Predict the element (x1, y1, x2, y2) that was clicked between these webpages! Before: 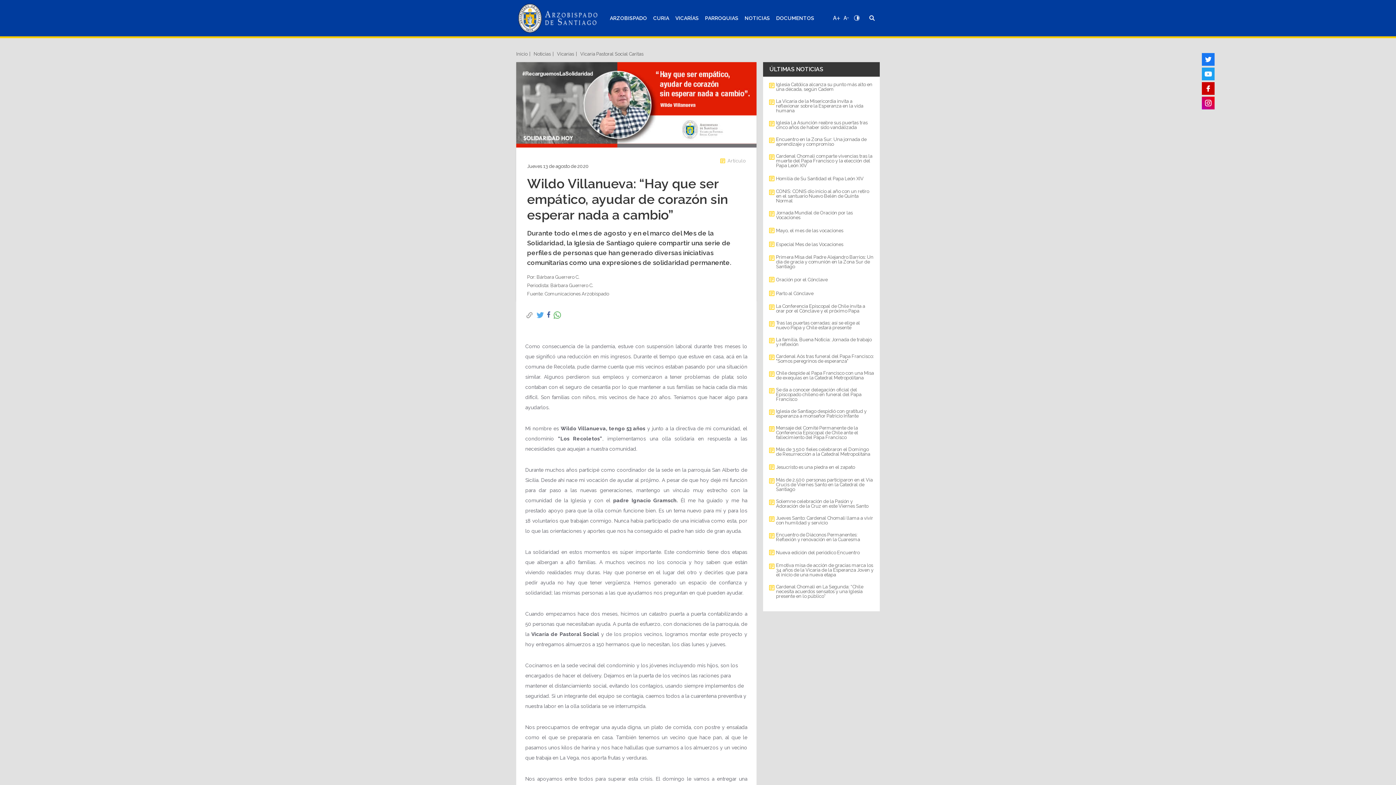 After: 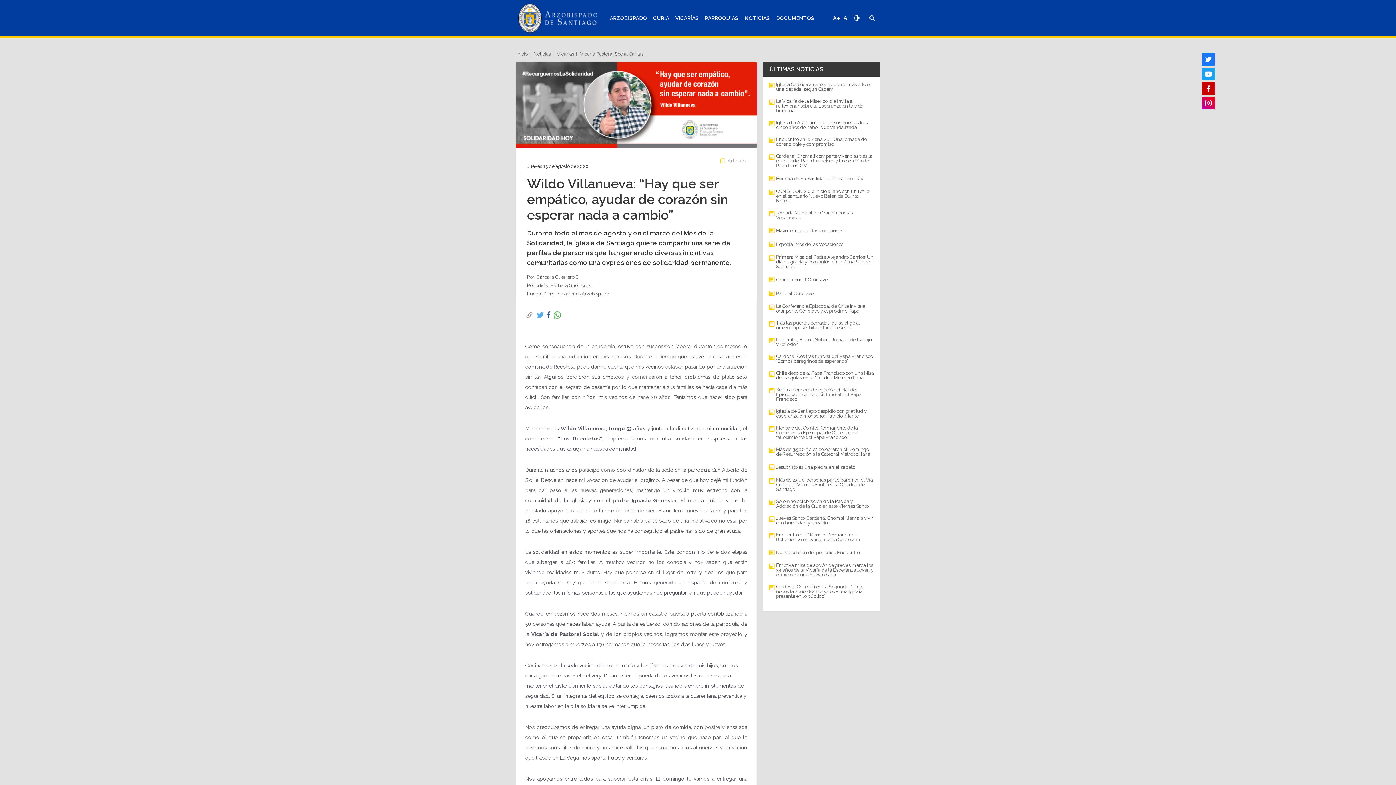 Action: bbox: (546, 310, 551, 319)